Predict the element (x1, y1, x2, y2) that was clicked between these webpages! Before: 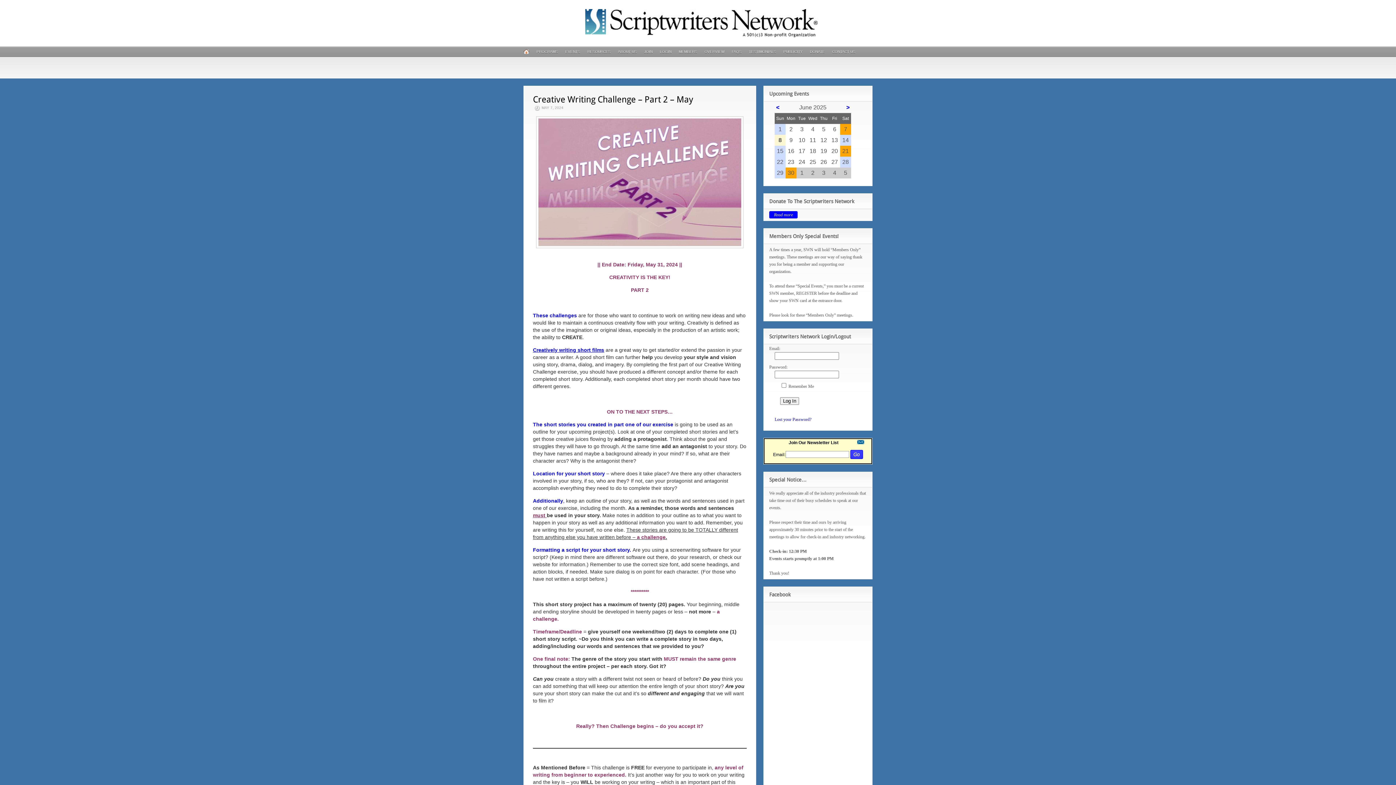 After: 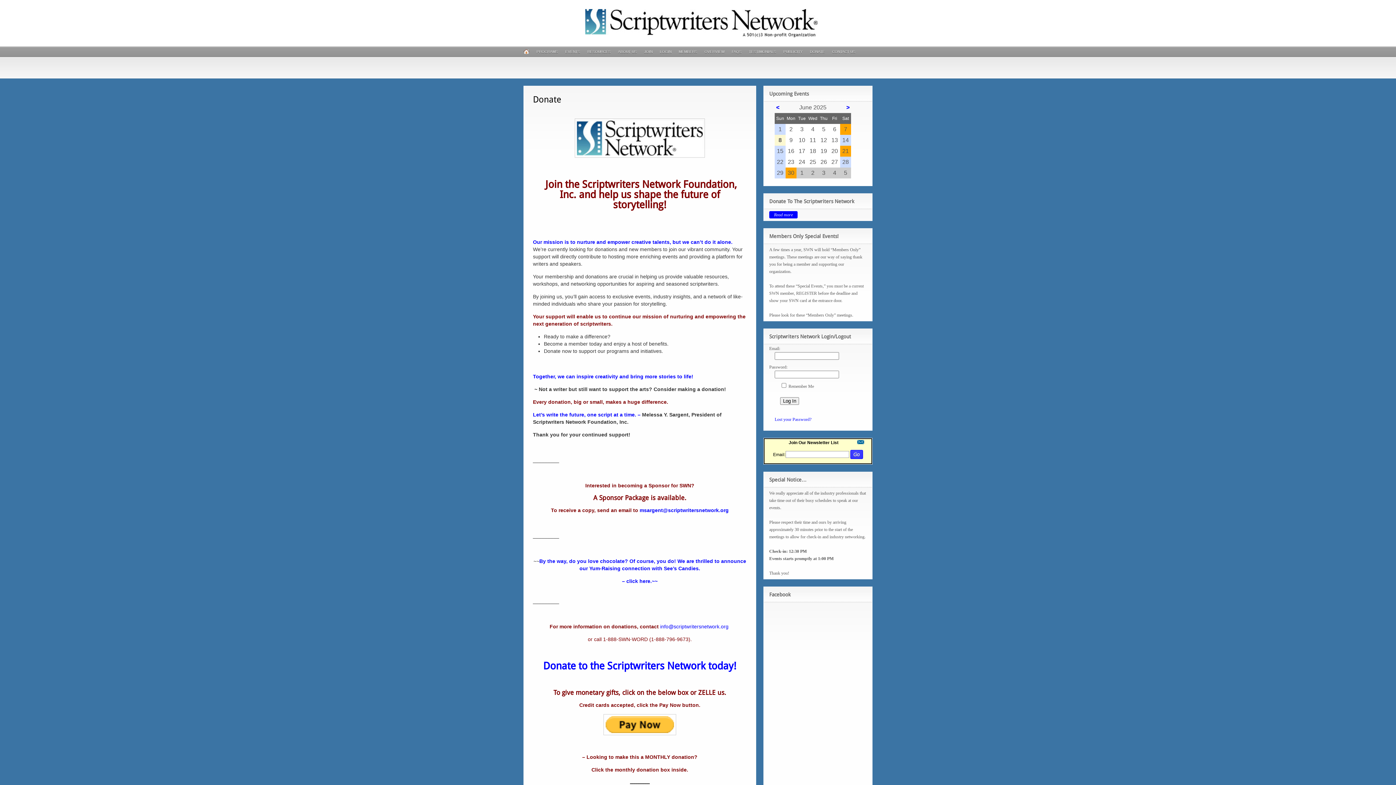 Action: bbox: (770, 210, 796, 219) label: Read more